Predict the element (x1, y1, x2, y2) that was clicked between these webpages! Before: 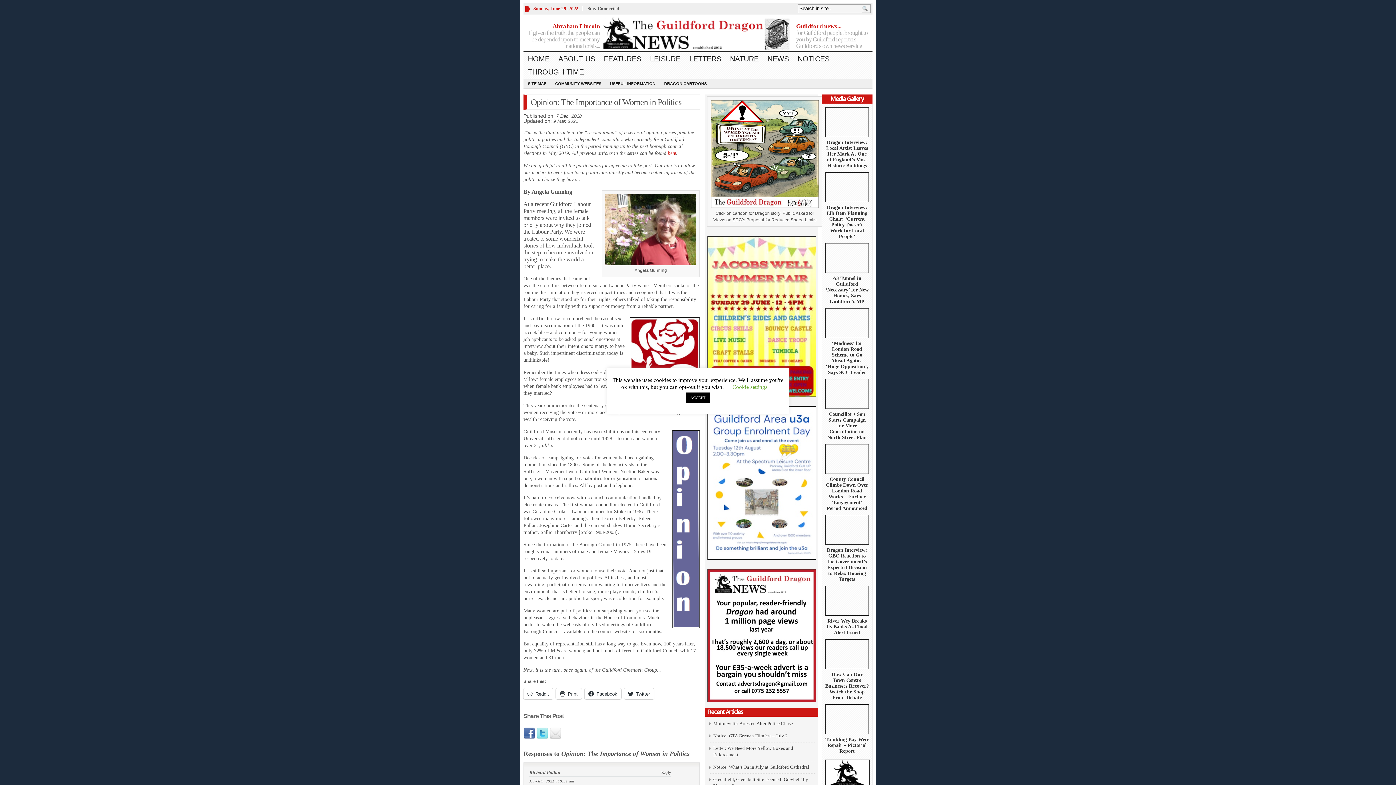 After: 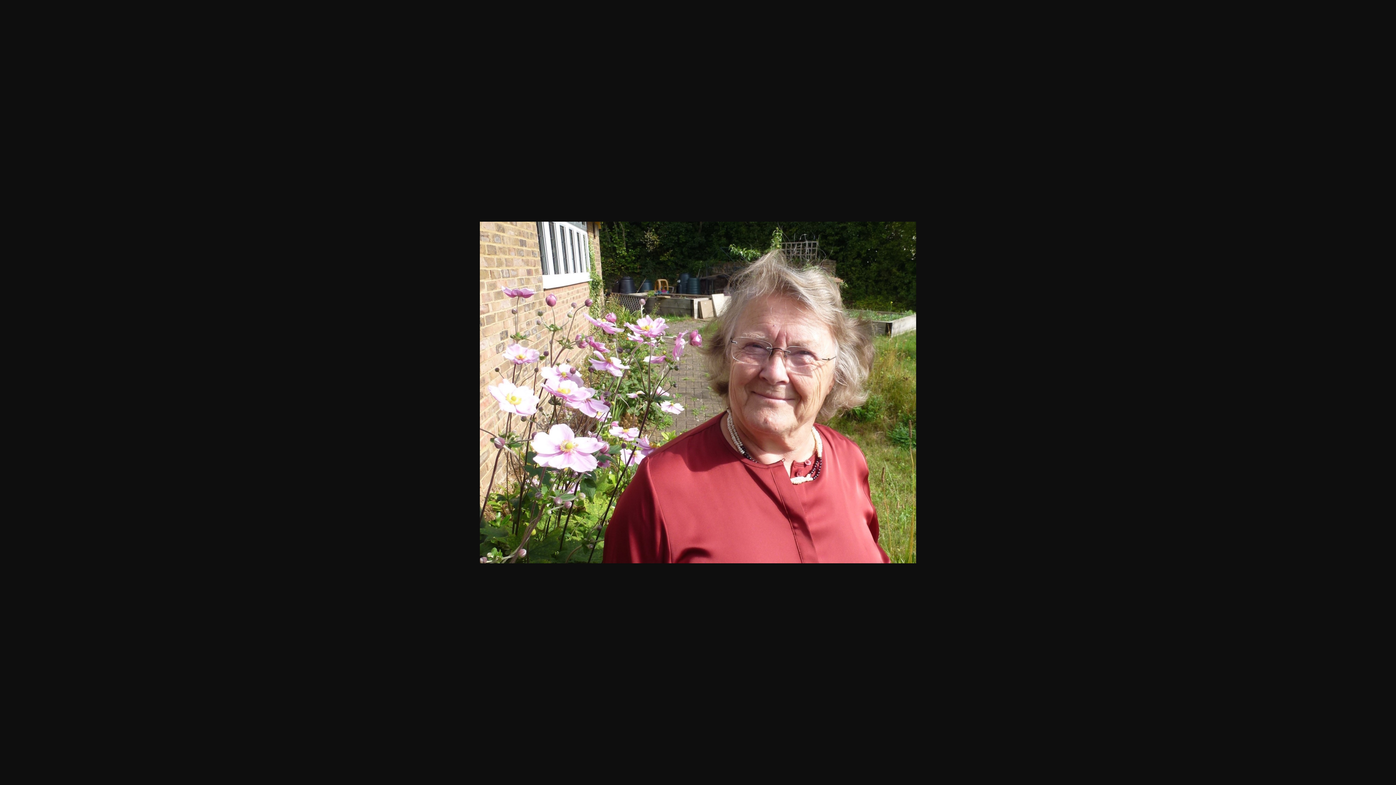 Action: bbox: (603, 261, 698, 266)